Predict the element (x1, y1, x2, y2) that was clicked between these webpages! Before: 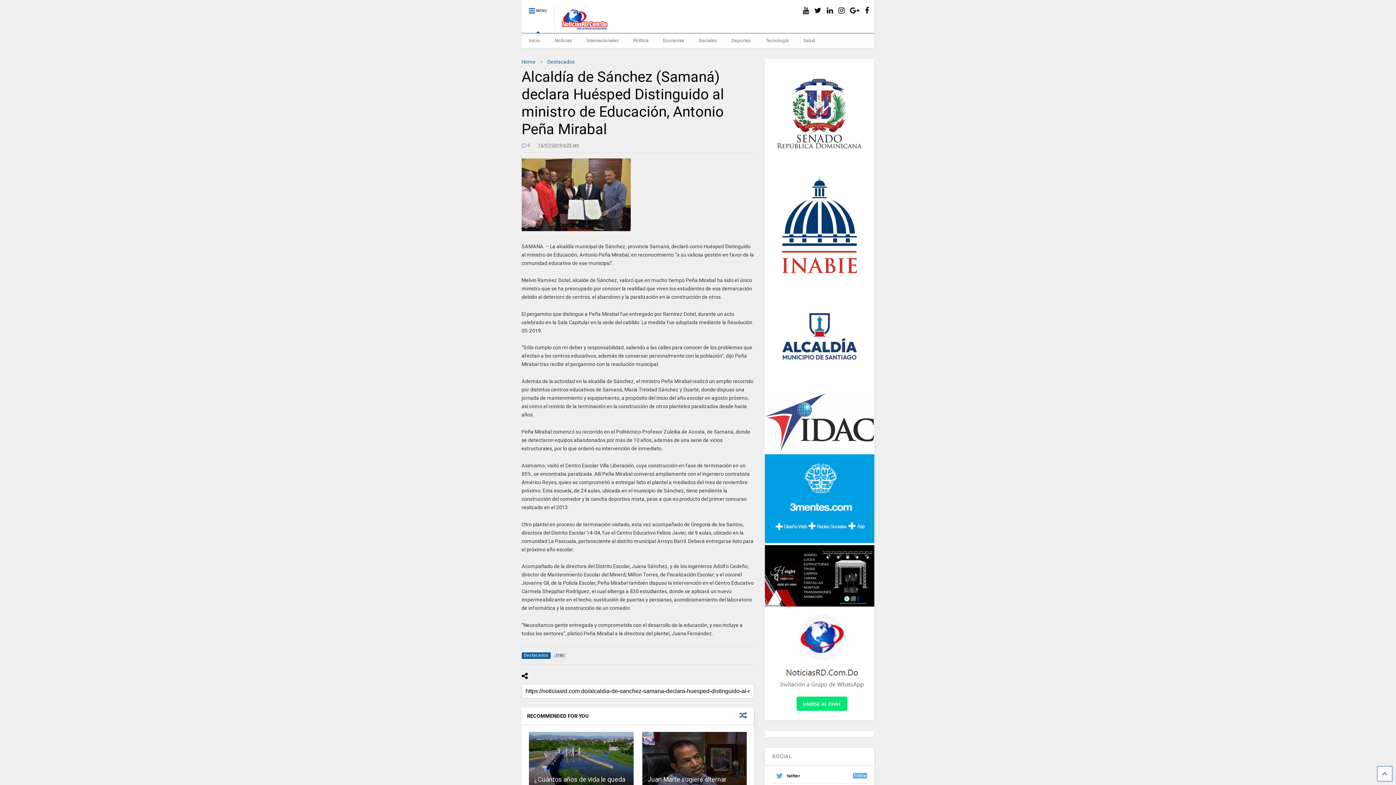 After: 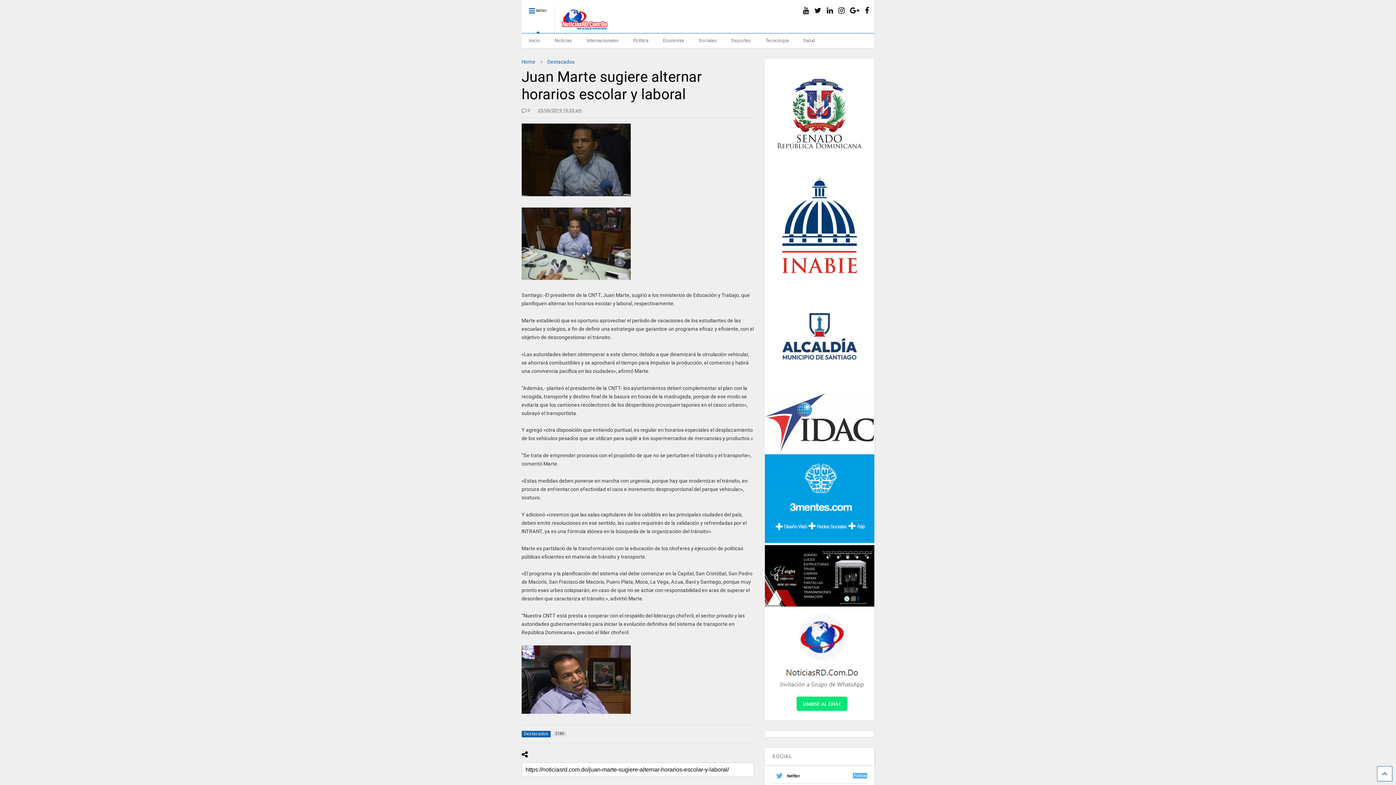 Action: bbox: (642, 732, 747, 797)